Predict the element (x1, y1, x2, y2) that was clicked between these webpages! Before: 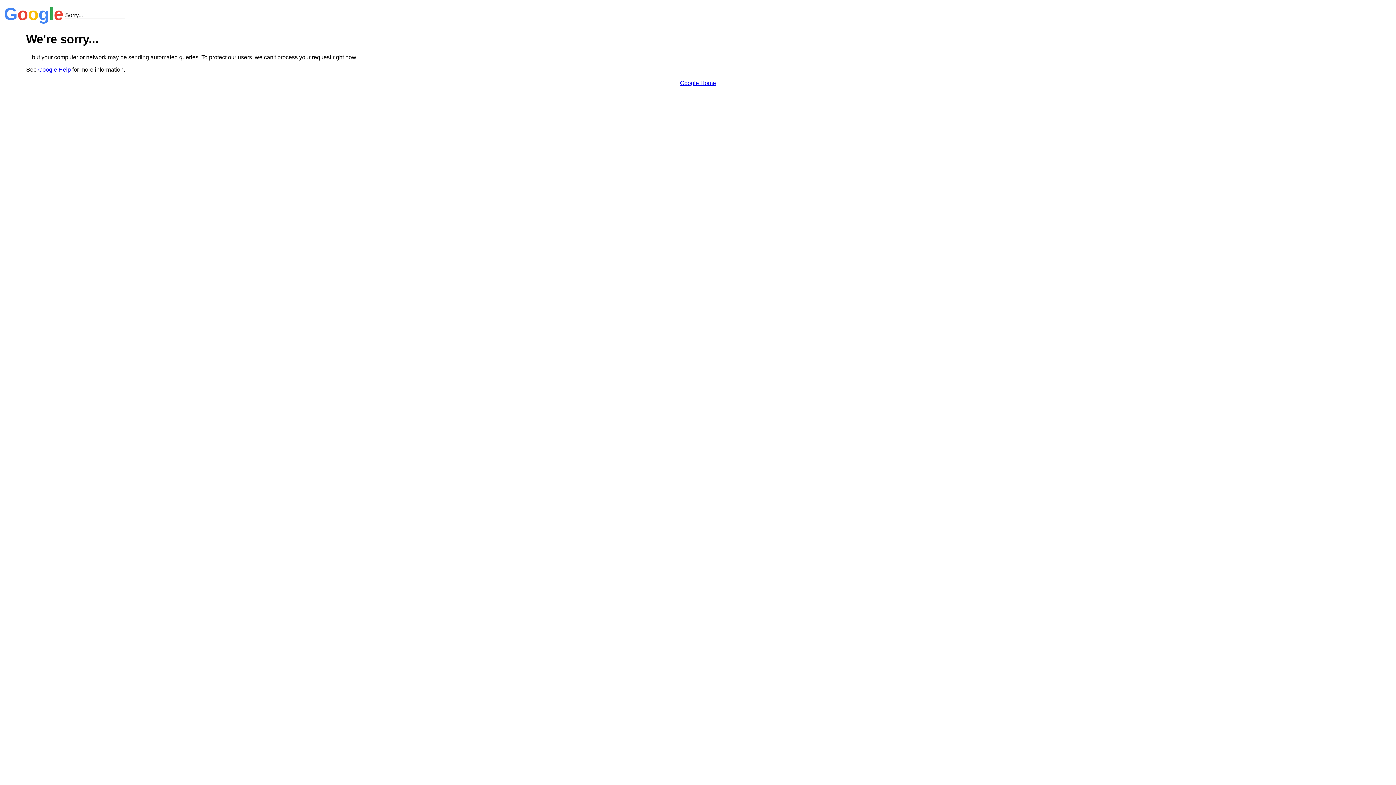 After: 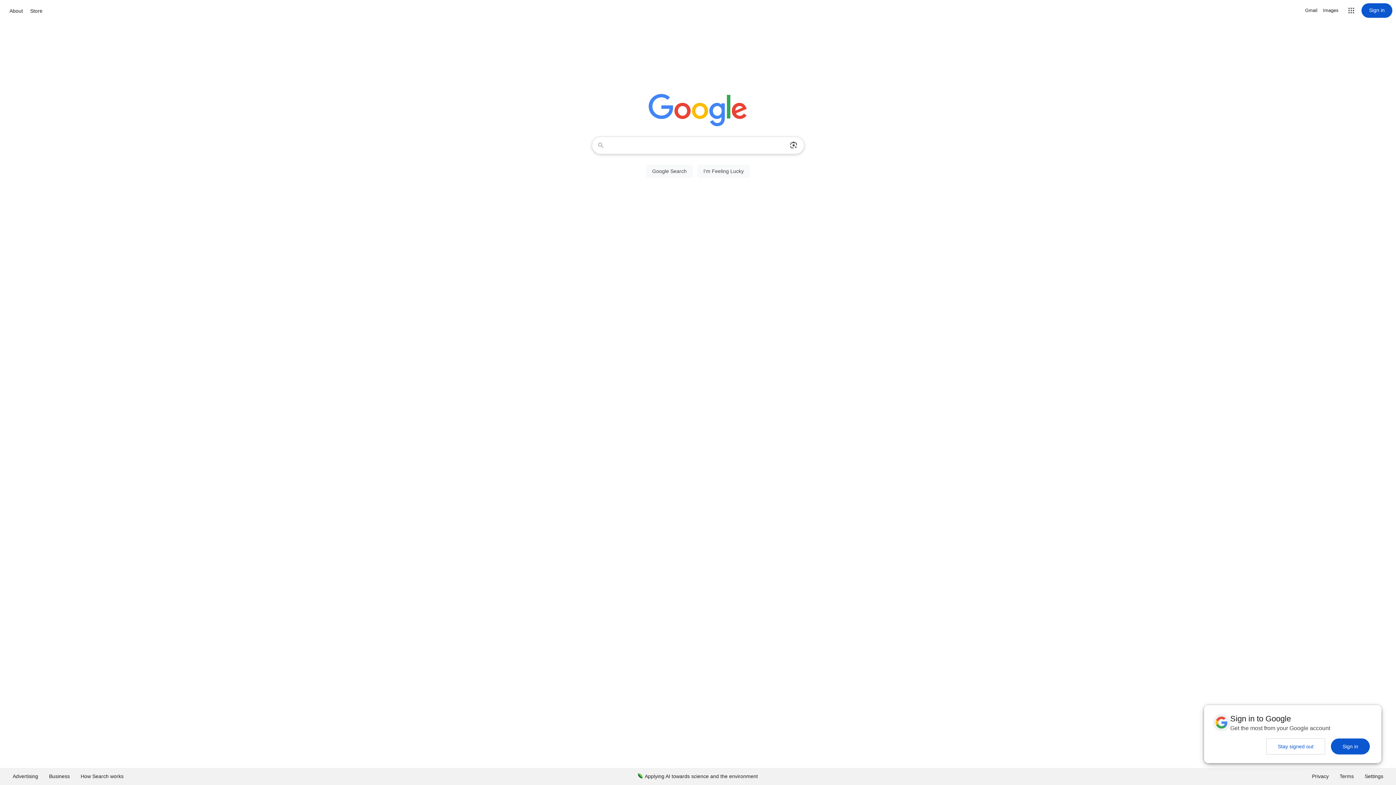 Action: bbox: (680, 79, 716, 86) label: Google Home